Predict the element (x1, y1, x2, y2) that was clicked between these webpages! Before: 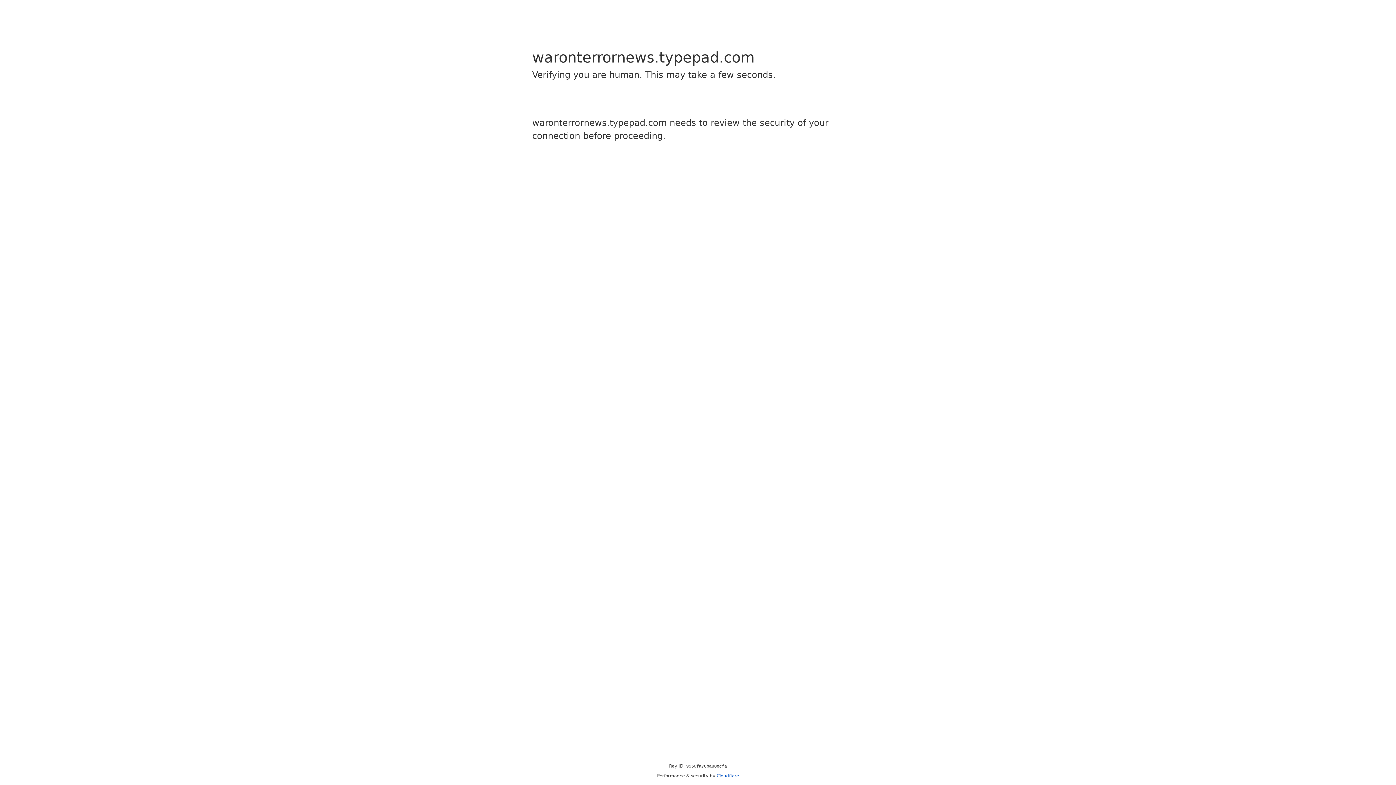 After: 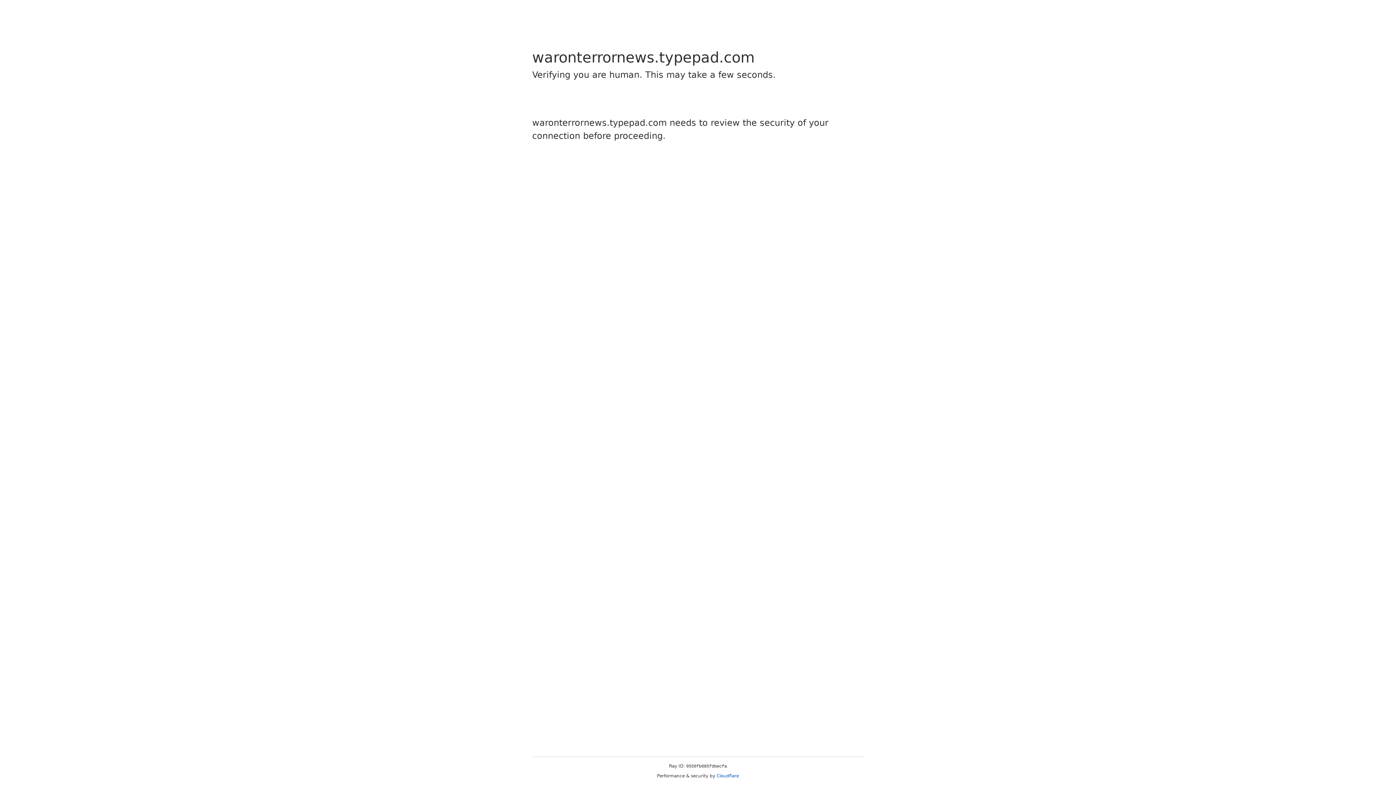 Action: bbox: (716, 773, 739, 778) label: Cloudflare